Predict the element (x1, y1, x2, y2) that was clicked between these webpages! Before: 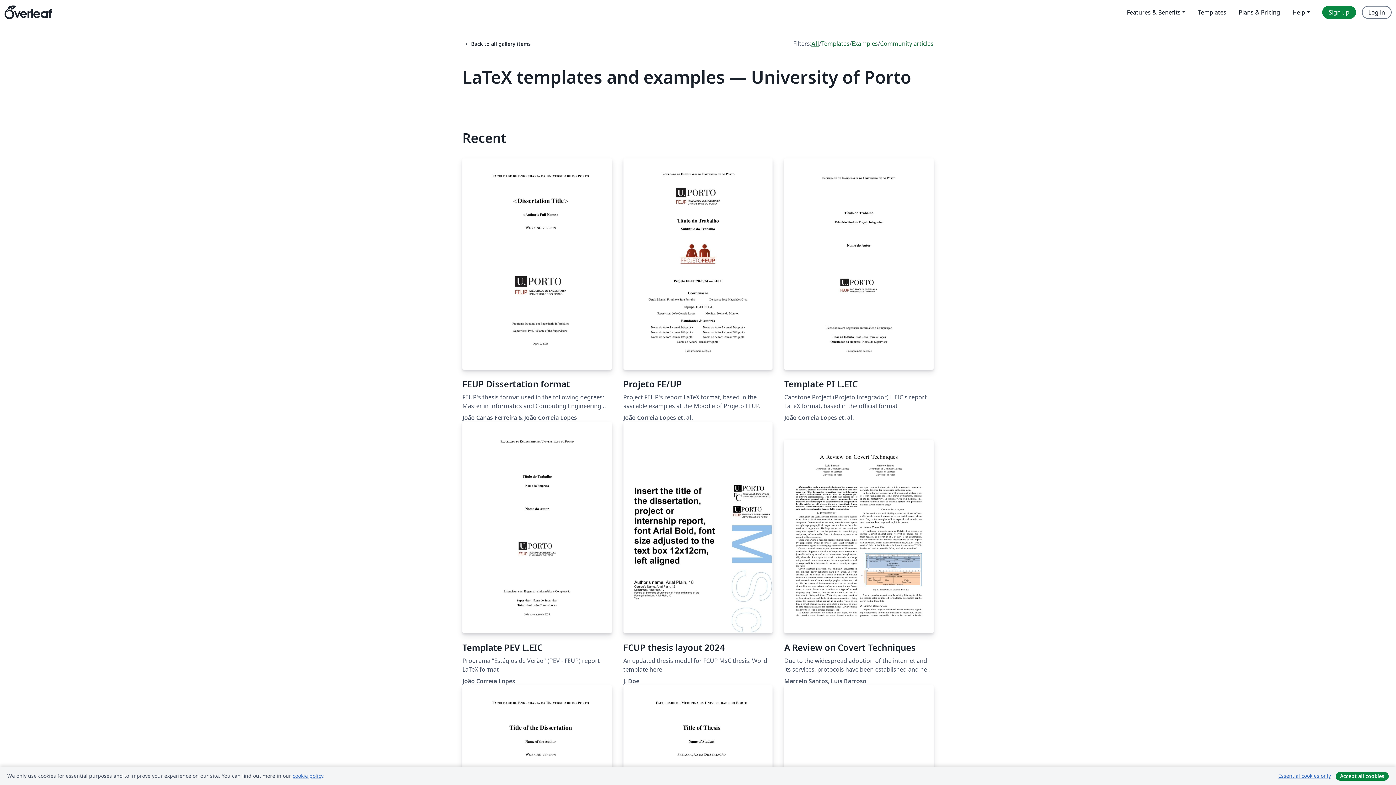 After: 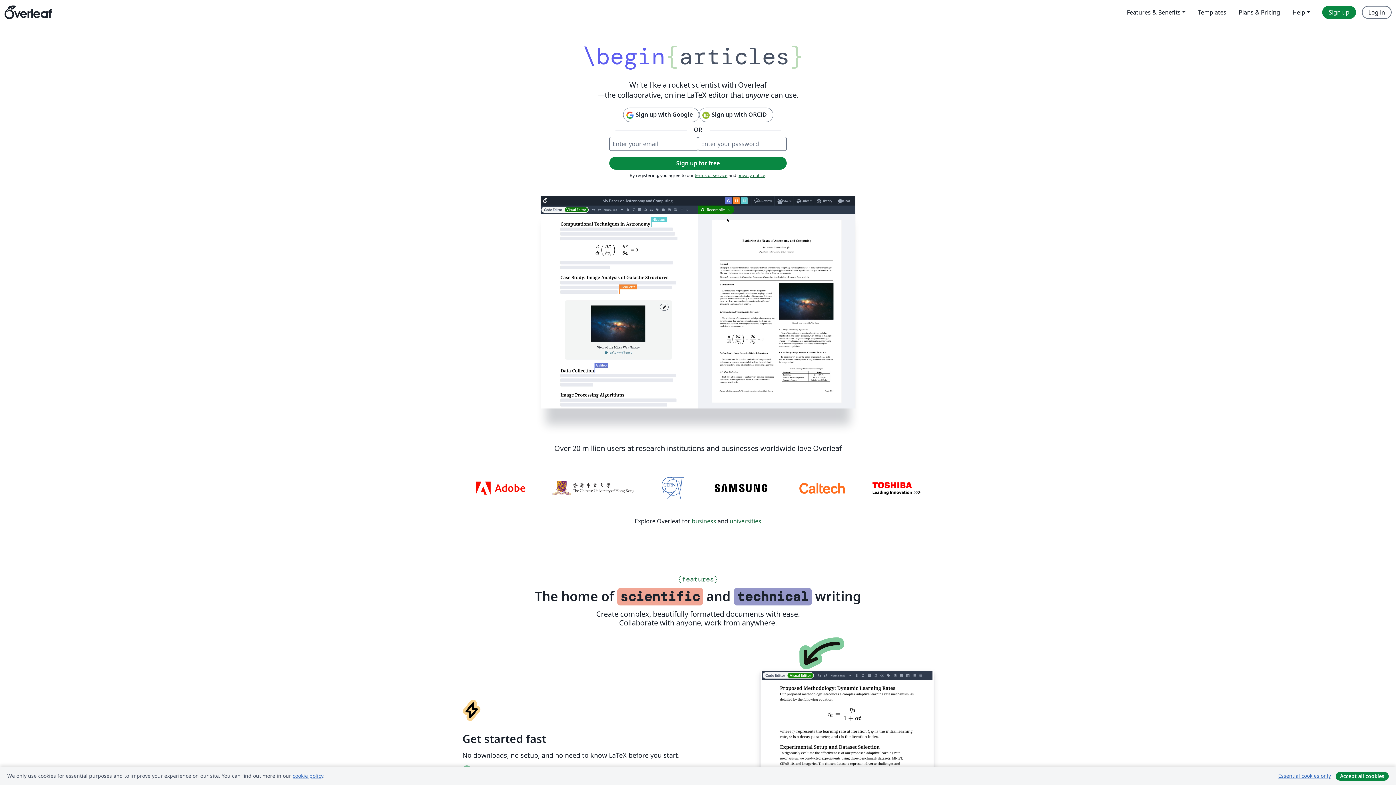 Action: label: Overleaf bbox: (4, 0, 51, 24)